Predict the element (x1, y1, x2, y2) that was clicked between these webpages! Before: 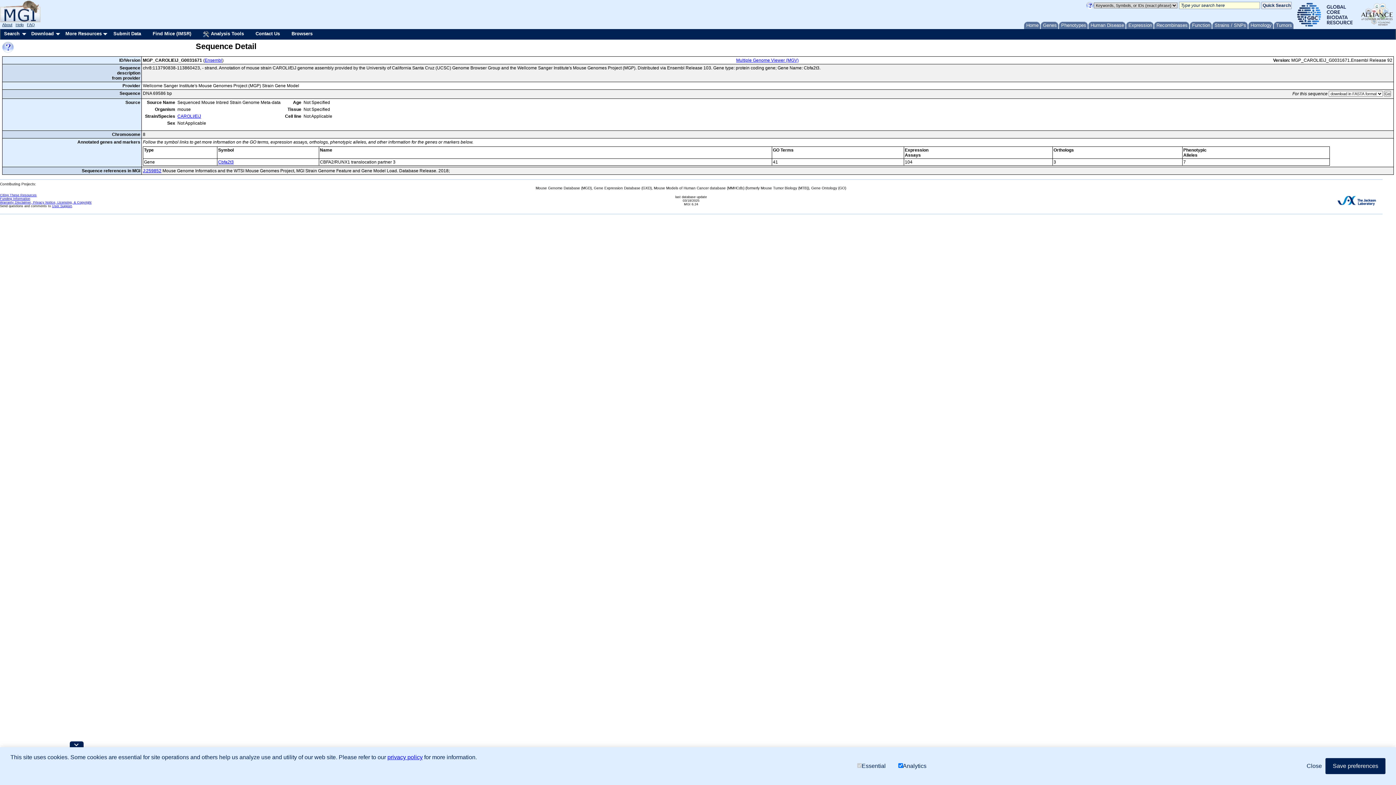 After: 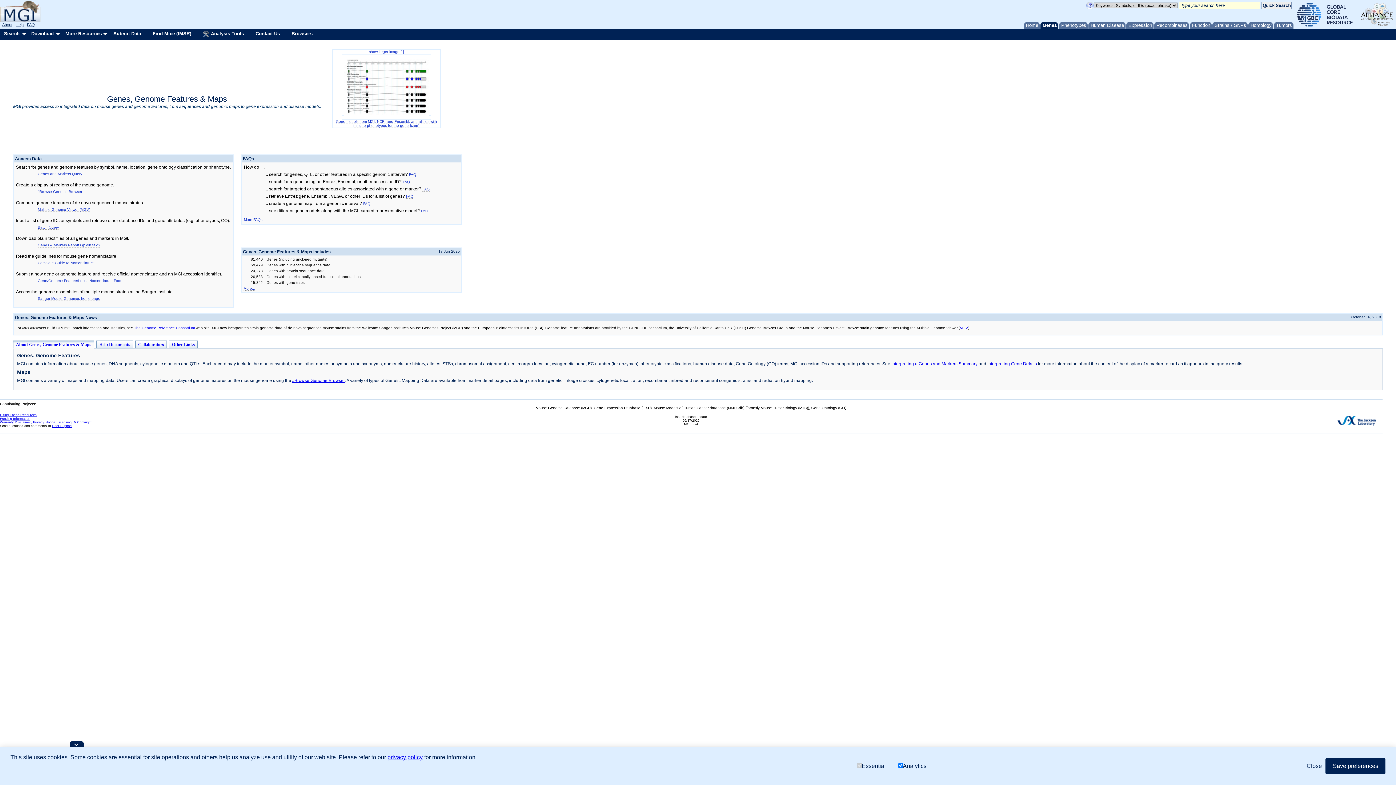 Action: bbox: (1041, 21, 1058, 29) label: Genes